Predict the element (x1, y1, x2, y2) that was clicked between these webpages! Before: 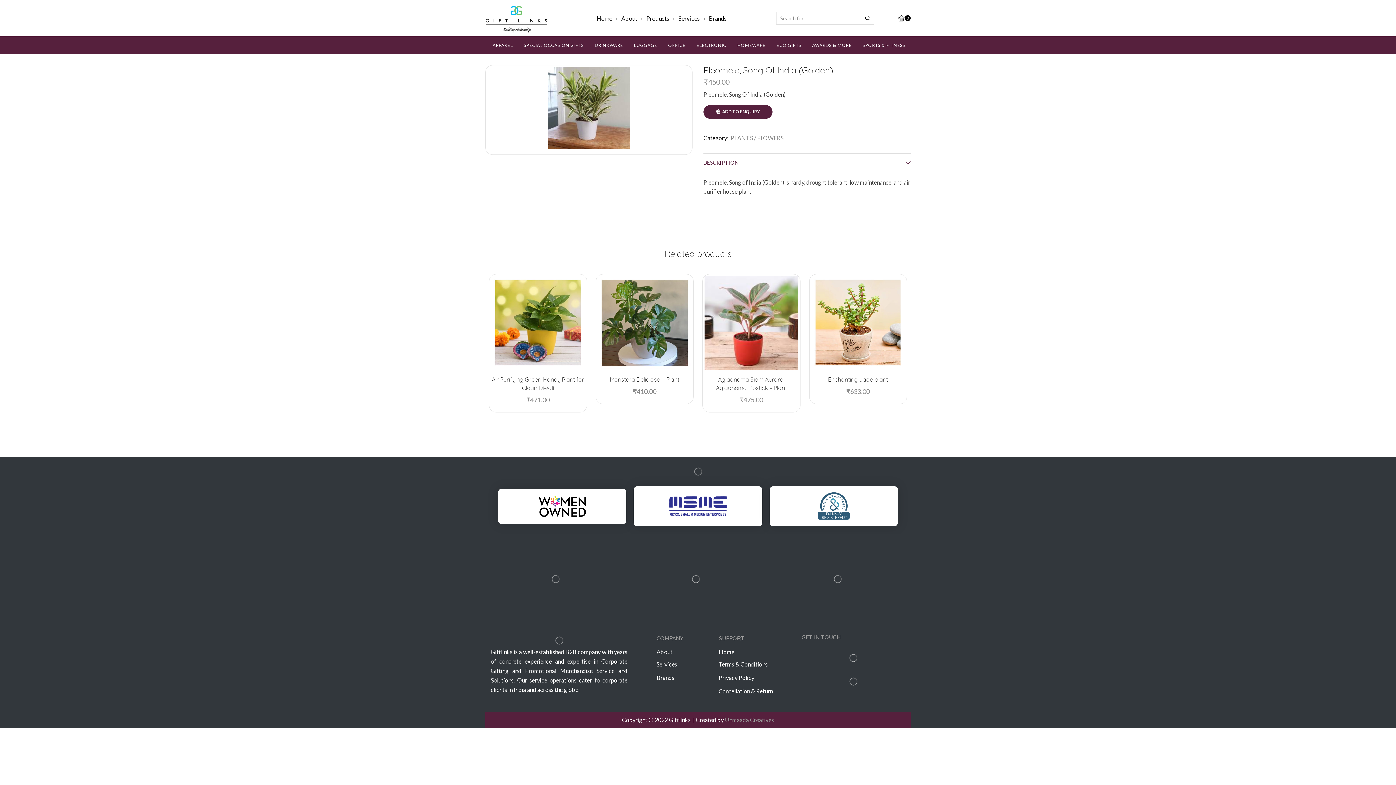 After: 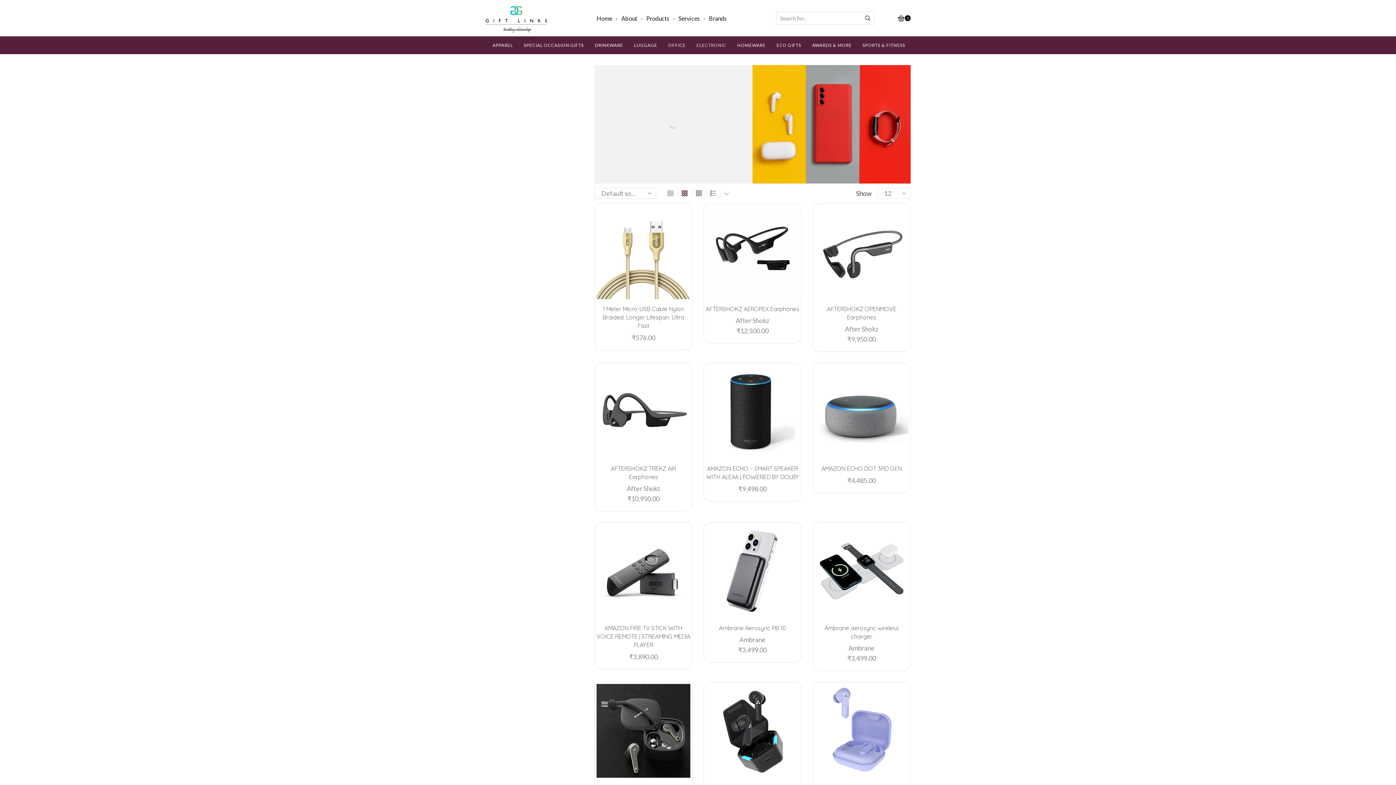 Action: label: ELECTRONIC bbox: (691, 36, 732, 54)